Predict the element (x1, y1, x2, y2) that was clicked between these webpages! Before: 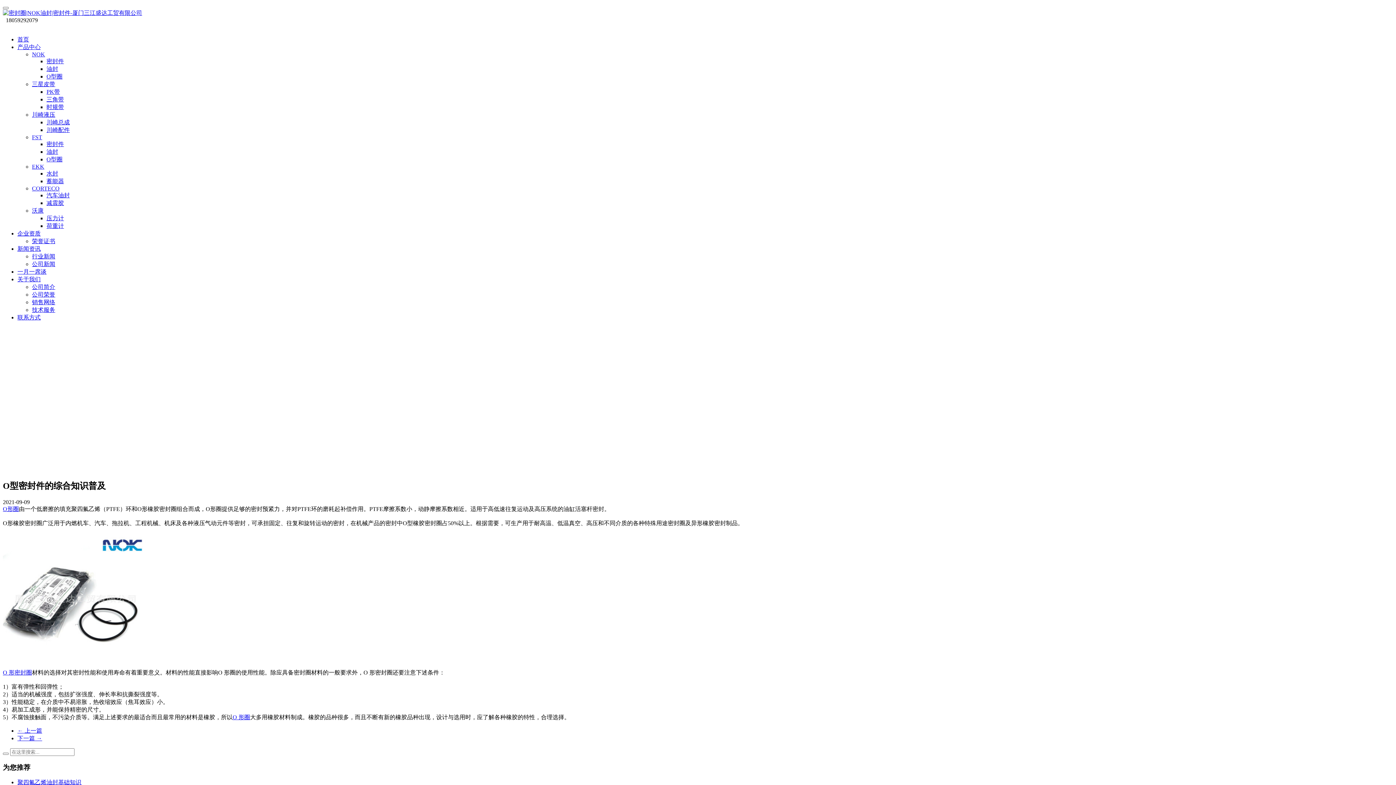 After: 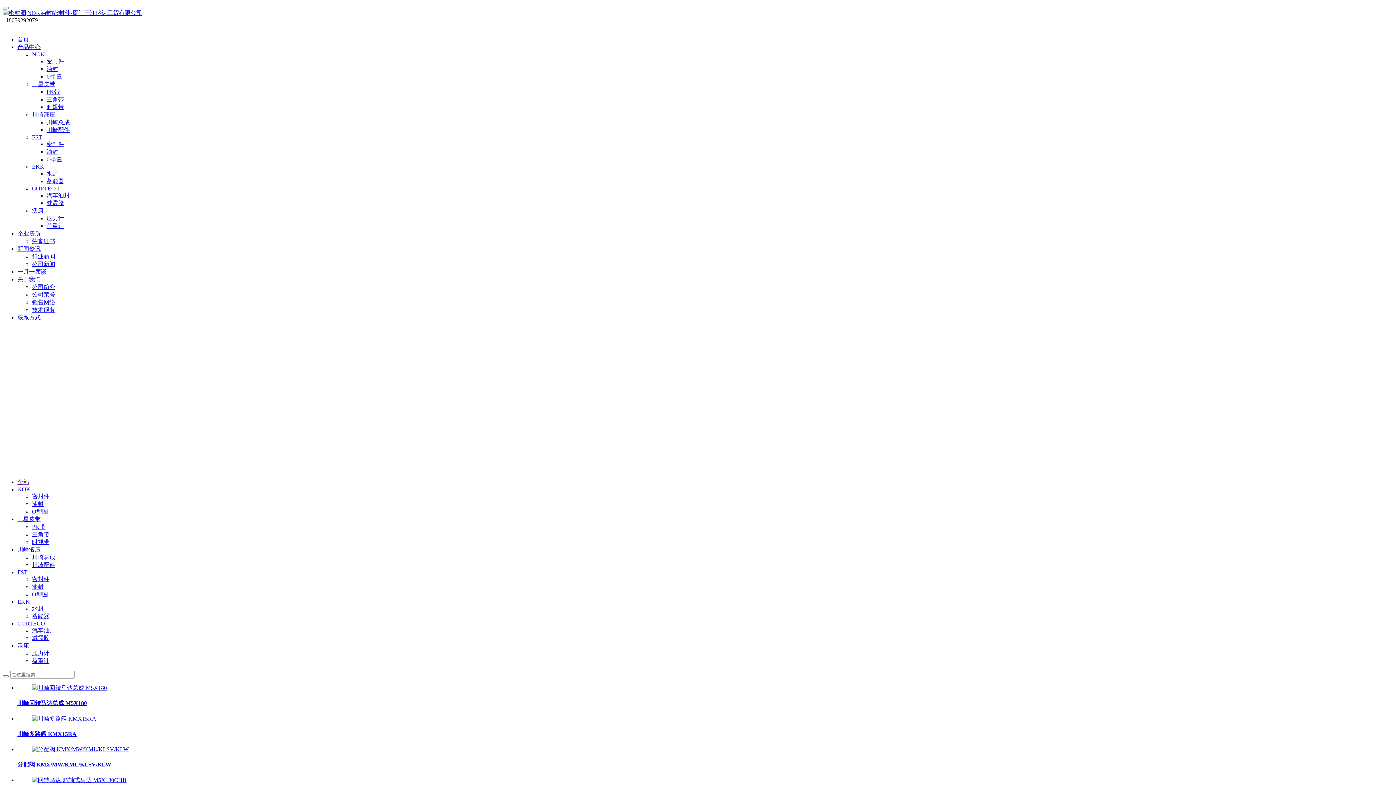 Action: label: 川崎液压 bbox: (32, 111, 55, 117)